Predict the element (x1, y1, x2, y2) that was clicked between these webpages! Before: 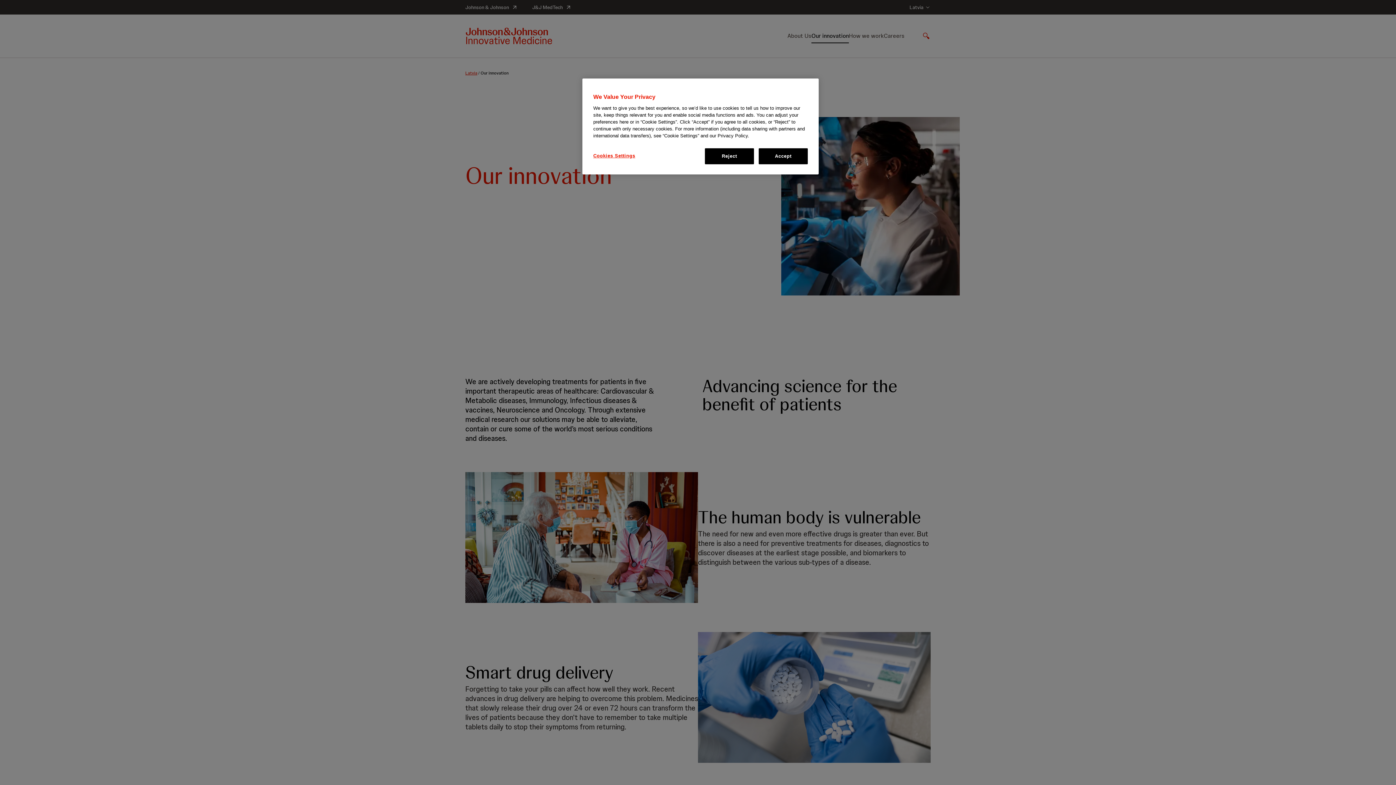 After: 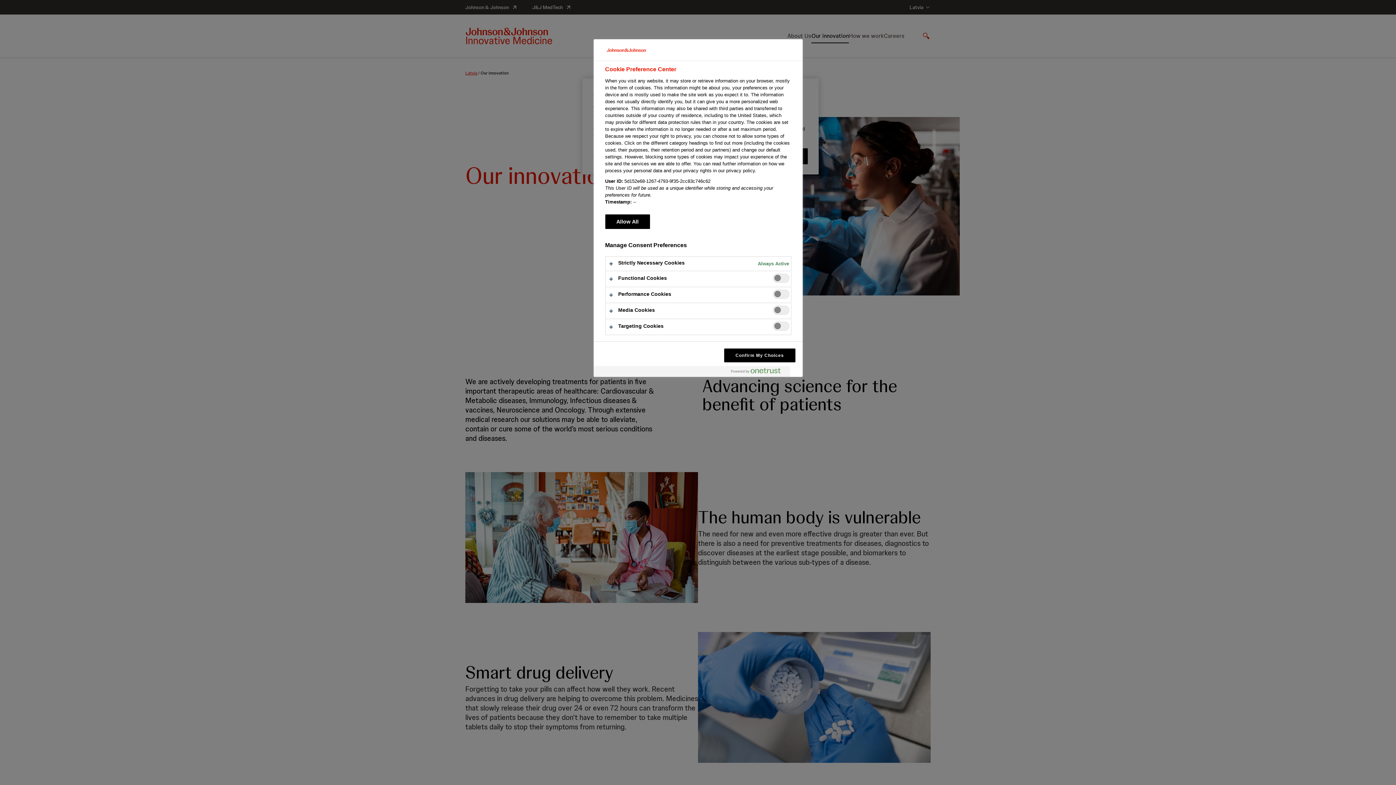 Action: bbox: (593, 148, 642, 163) label: Cookies Settings